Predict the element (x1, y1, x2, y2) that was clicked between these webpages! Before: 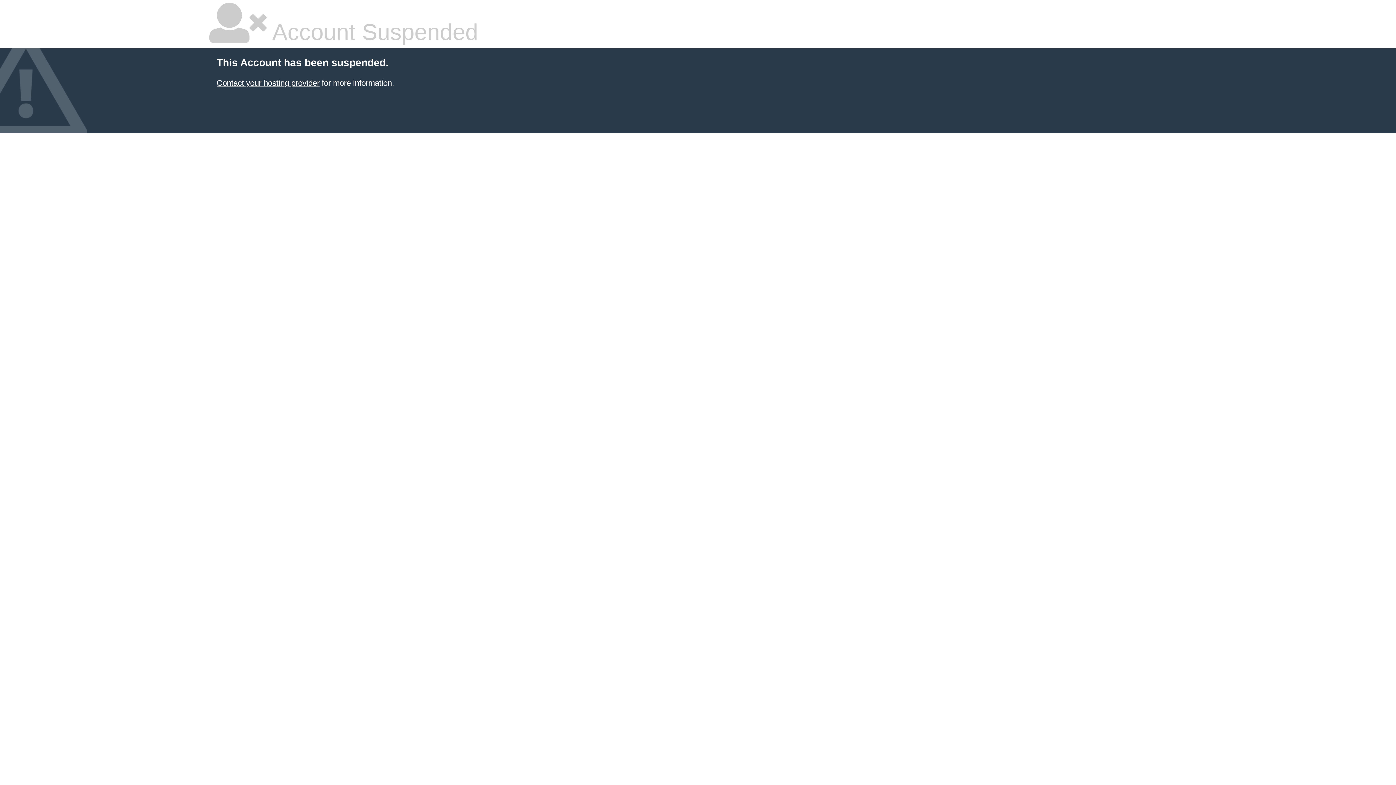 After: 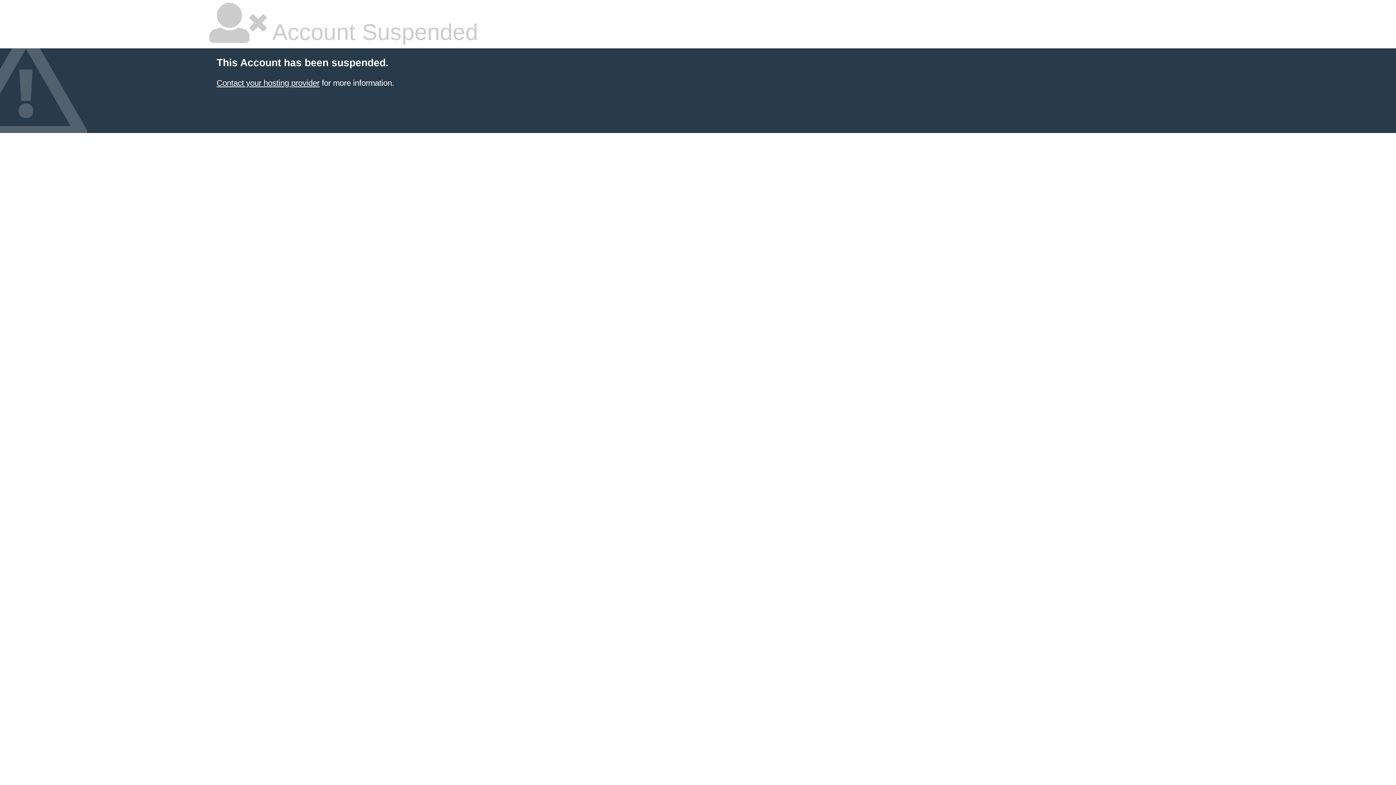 Action: bbox: (216, 78, 319, 87) label: Contact your hosting provider